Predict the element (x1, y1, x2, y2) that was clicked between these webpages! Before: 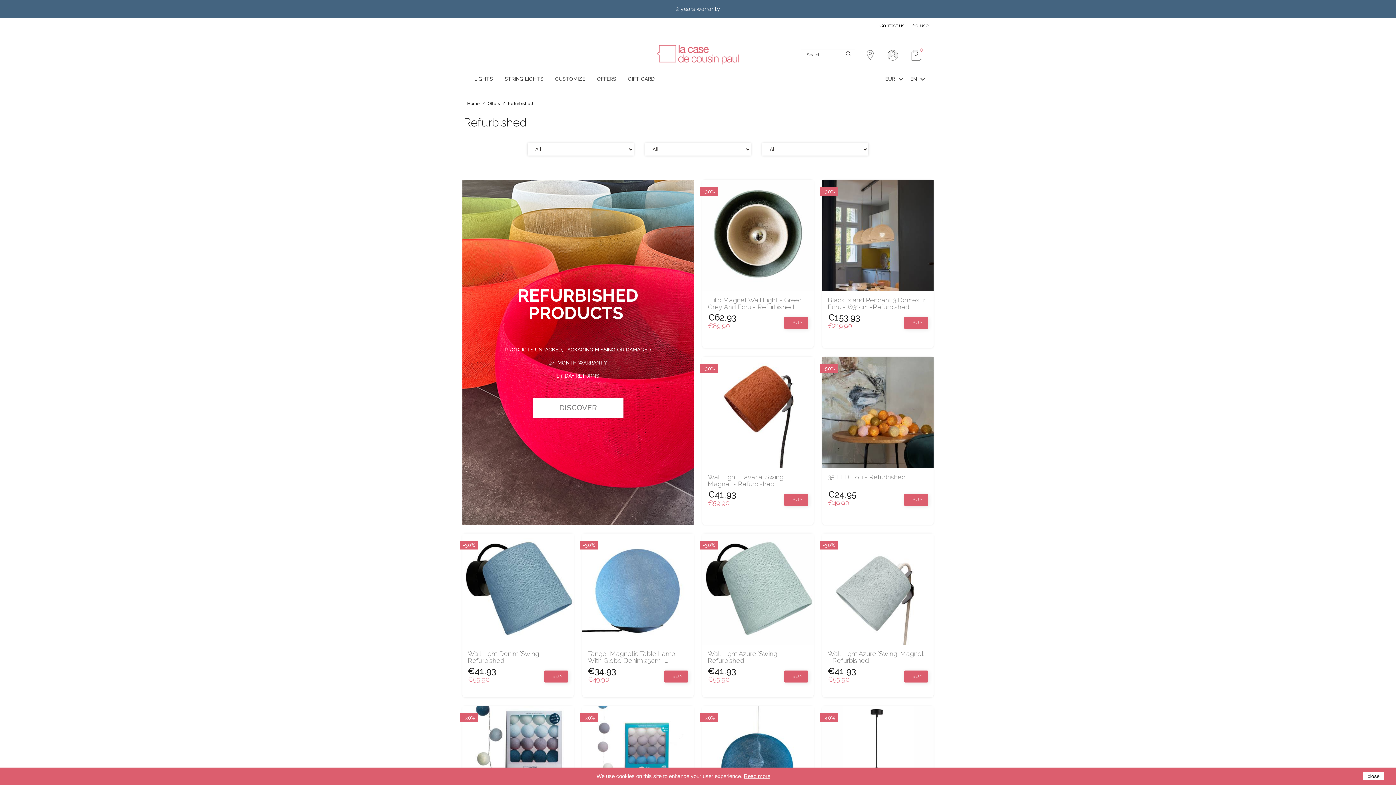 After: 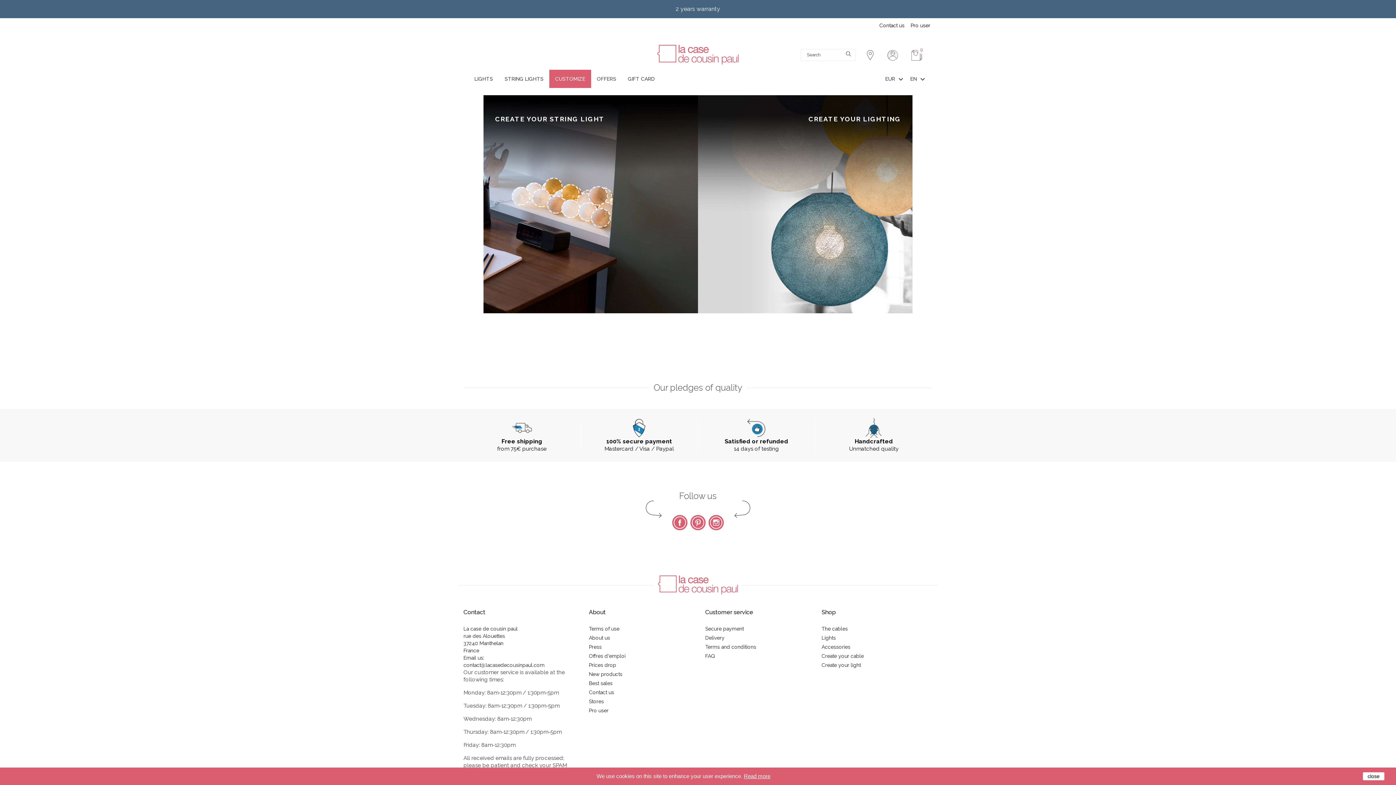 Action: label: CUSTOMIZE bbox: (549, 69, 591, 88)